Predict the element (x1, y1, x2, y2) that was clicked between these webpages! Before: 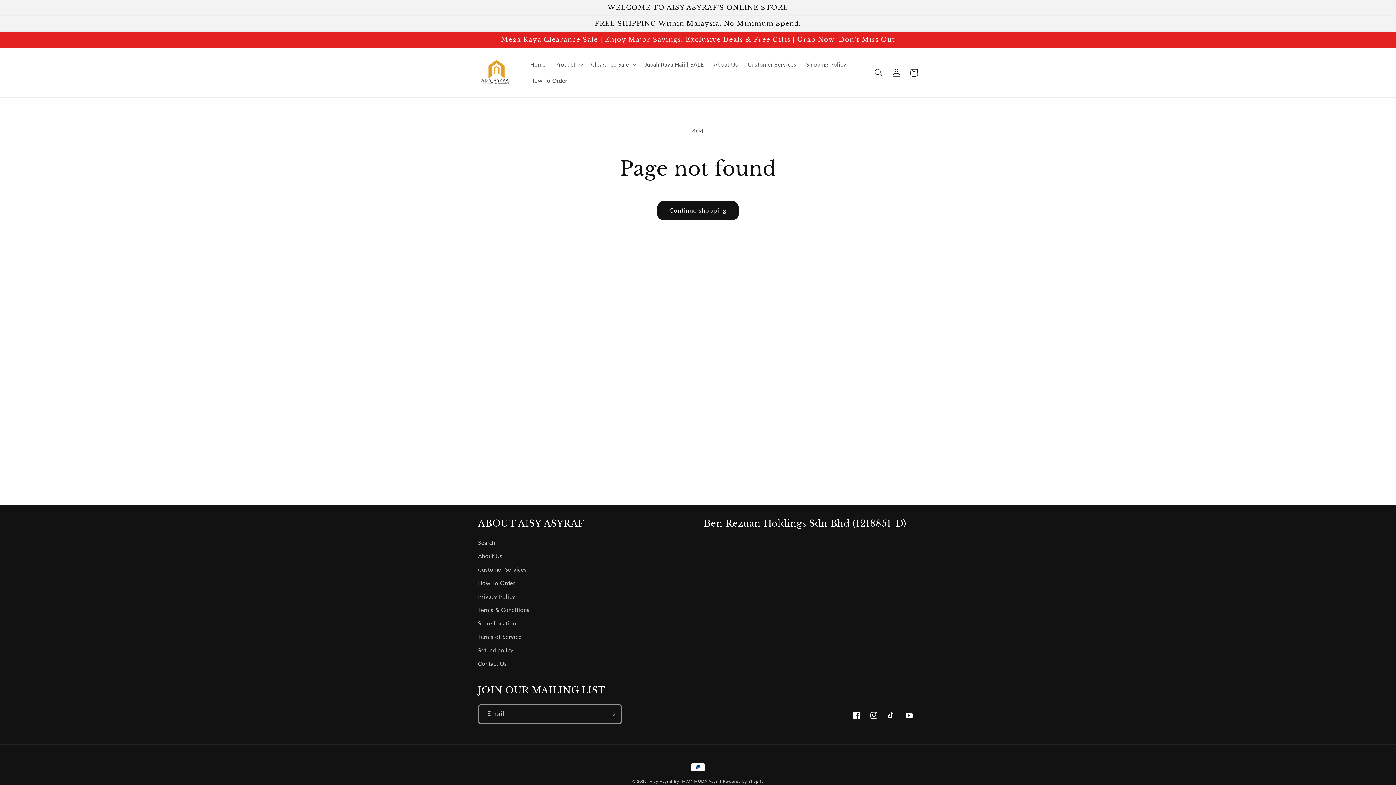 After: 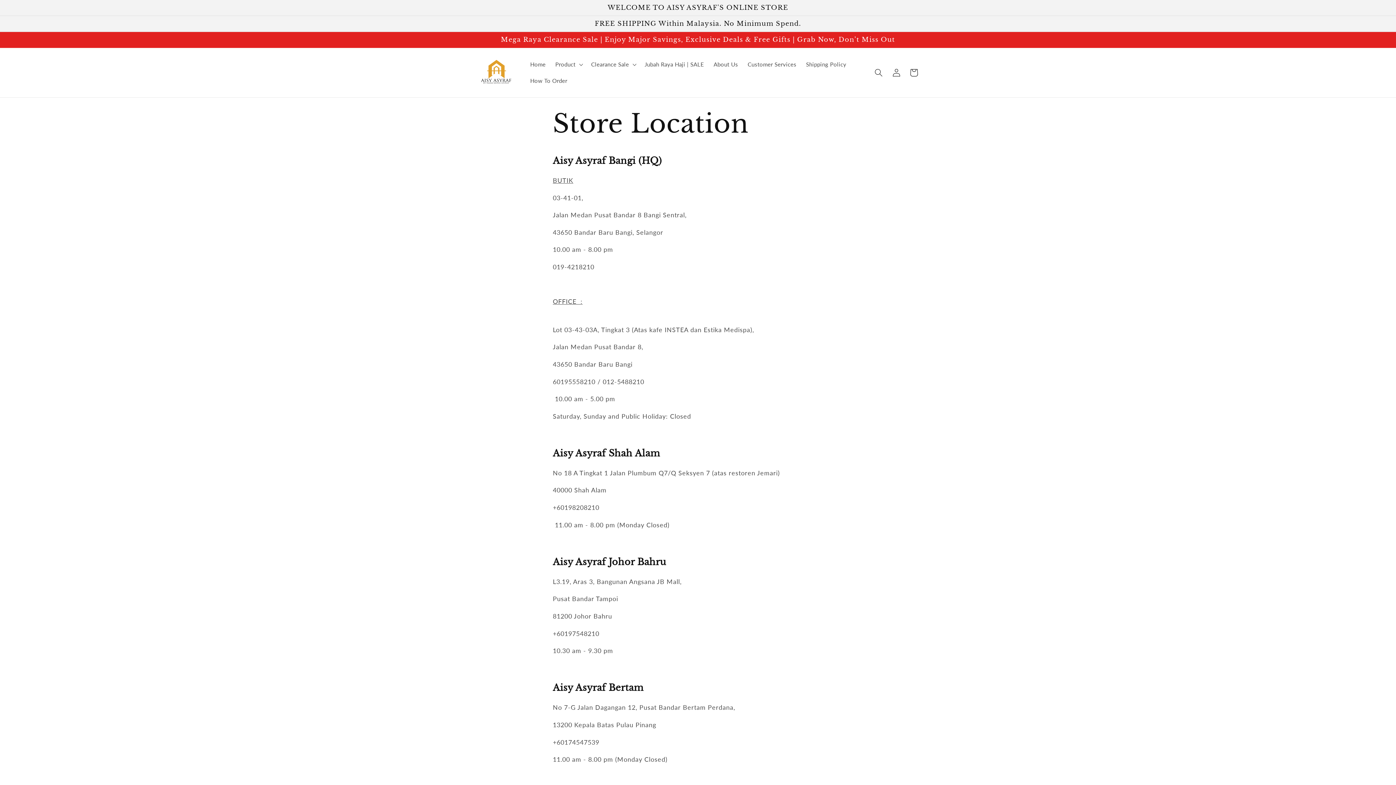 Action: bbox: (478, 616, 516, 630) label: Store Location